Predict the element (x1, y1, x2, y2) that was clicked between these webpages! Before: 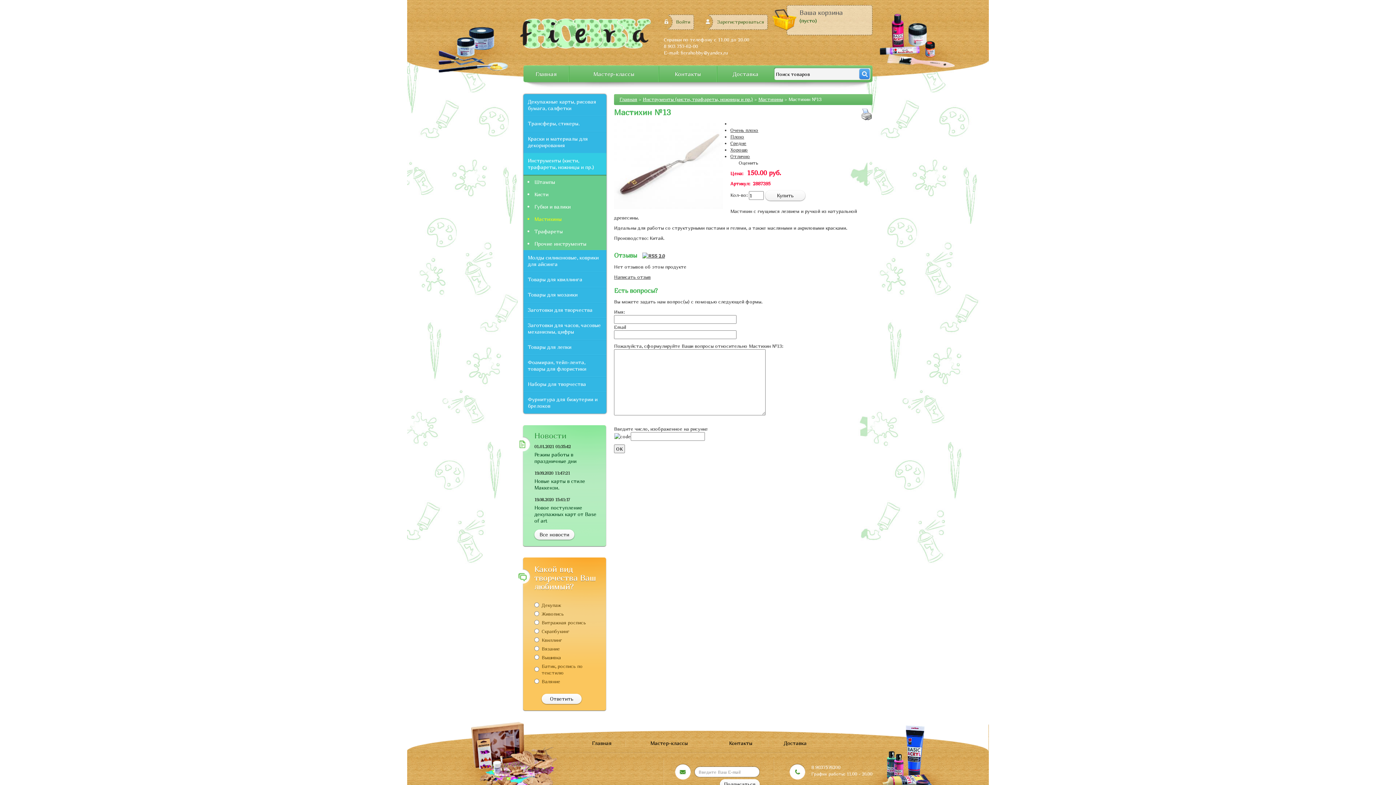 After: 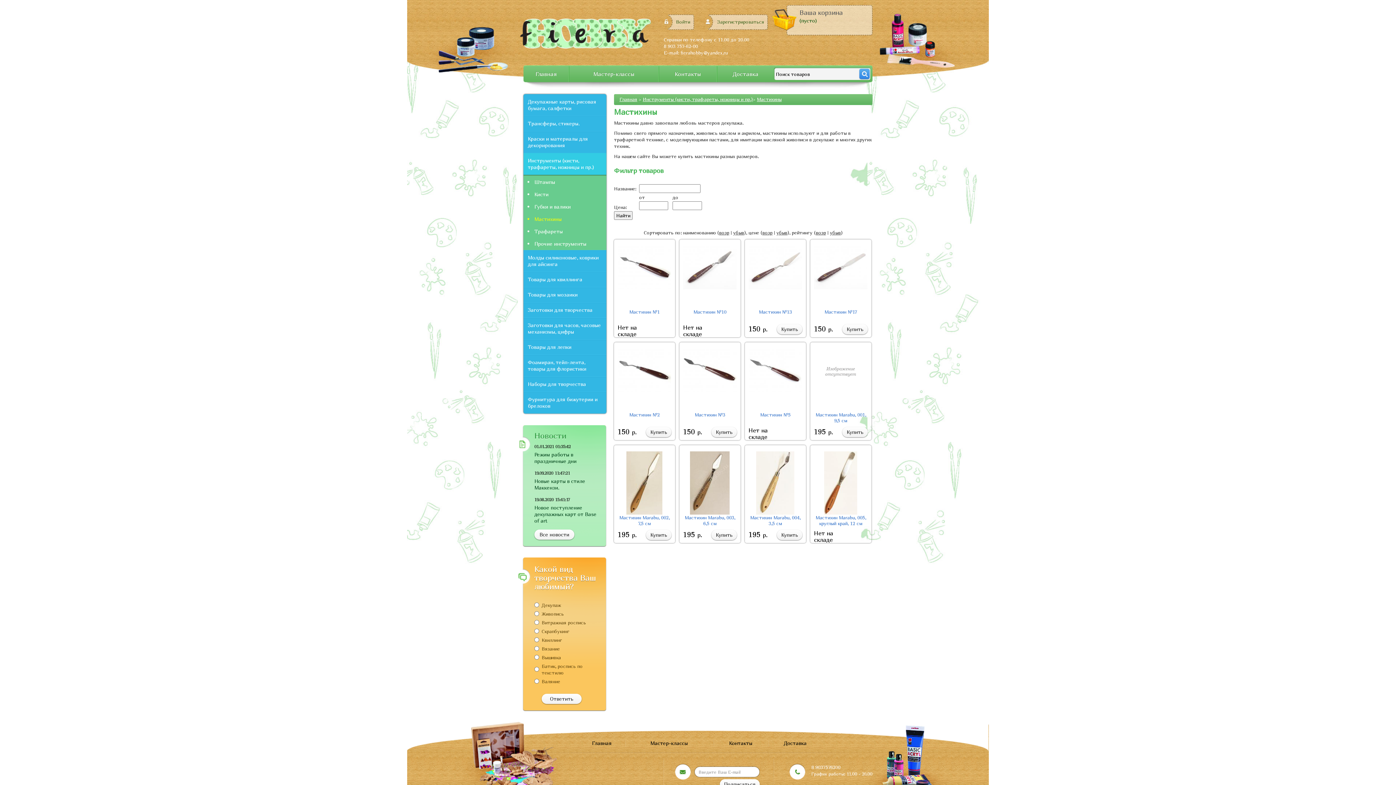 Action: label: Мастихины bbox: (758, 96, 783, 102)